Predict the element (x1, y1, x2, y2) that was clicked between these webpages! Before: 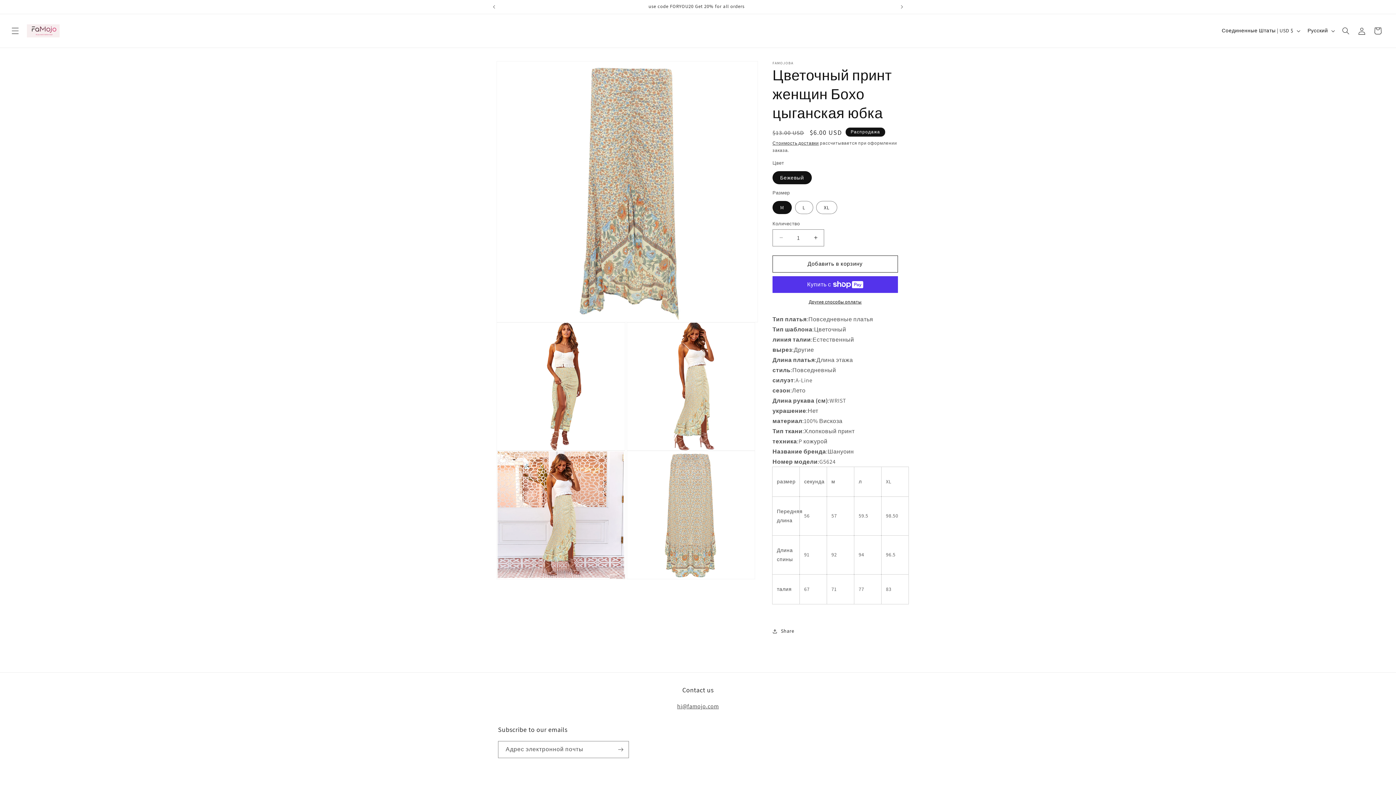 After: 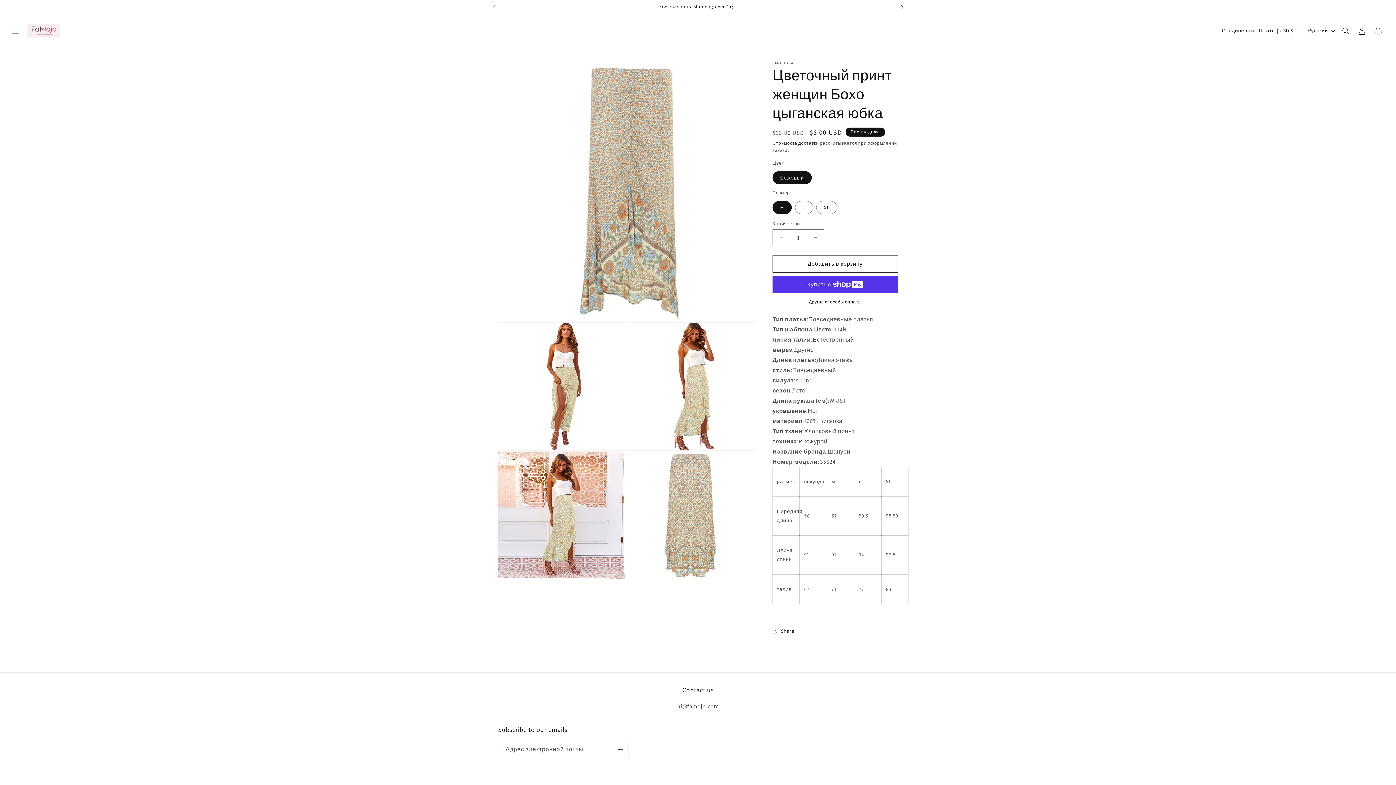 Action: label: Следующее объявление bbox: (894, 0, 910, 13)